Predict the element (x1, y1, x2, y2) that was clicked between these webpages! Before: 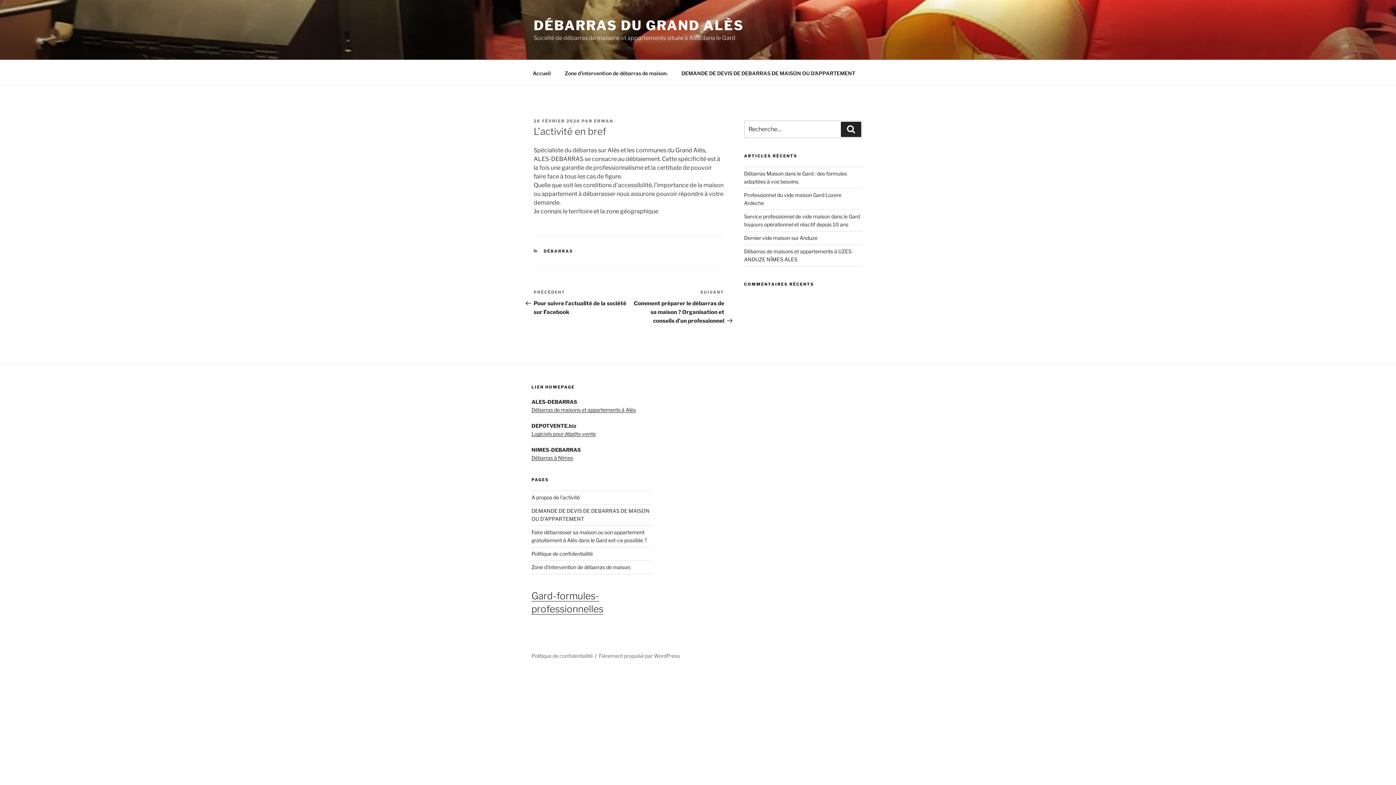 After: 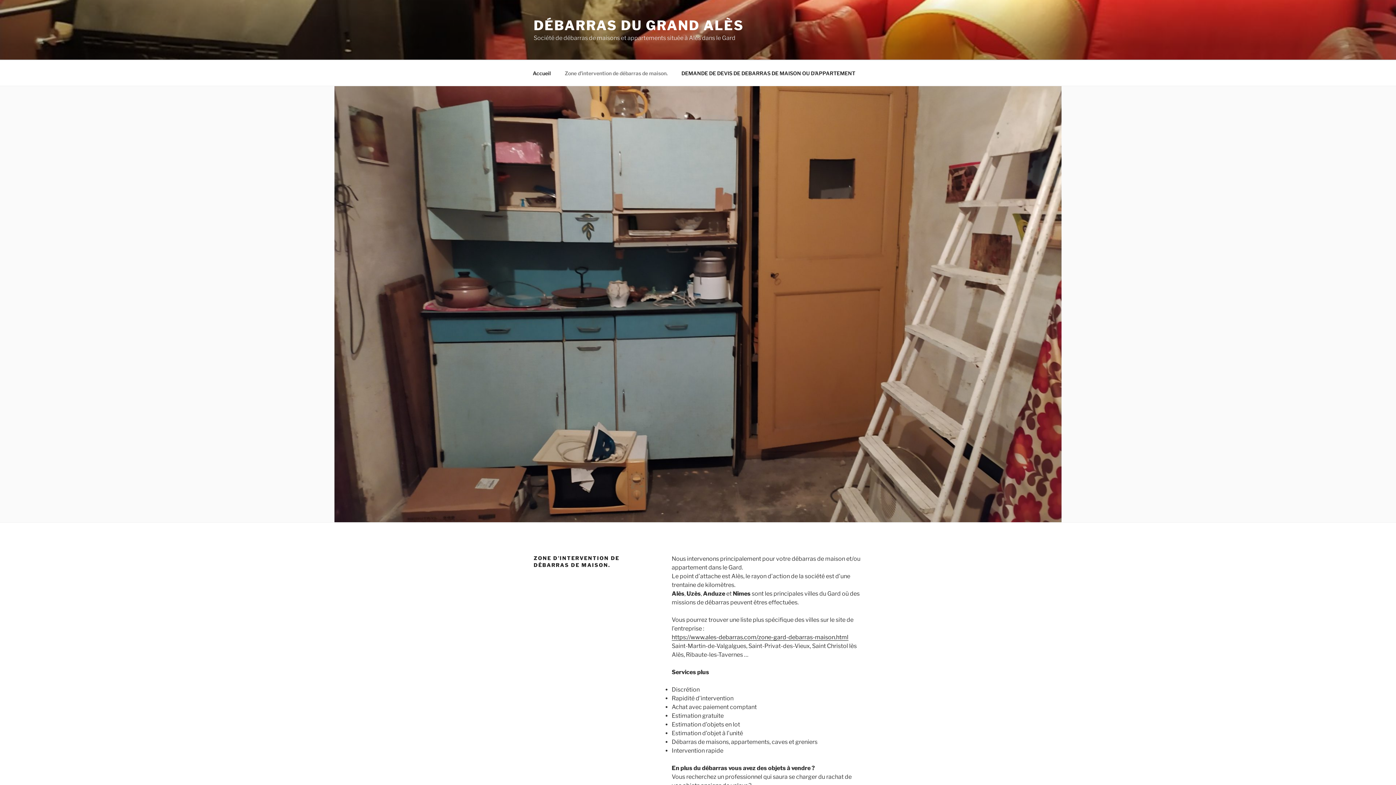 Action: label: Zone d’intervention de débarras de maison. bbox: (558, 64, 674, 82)